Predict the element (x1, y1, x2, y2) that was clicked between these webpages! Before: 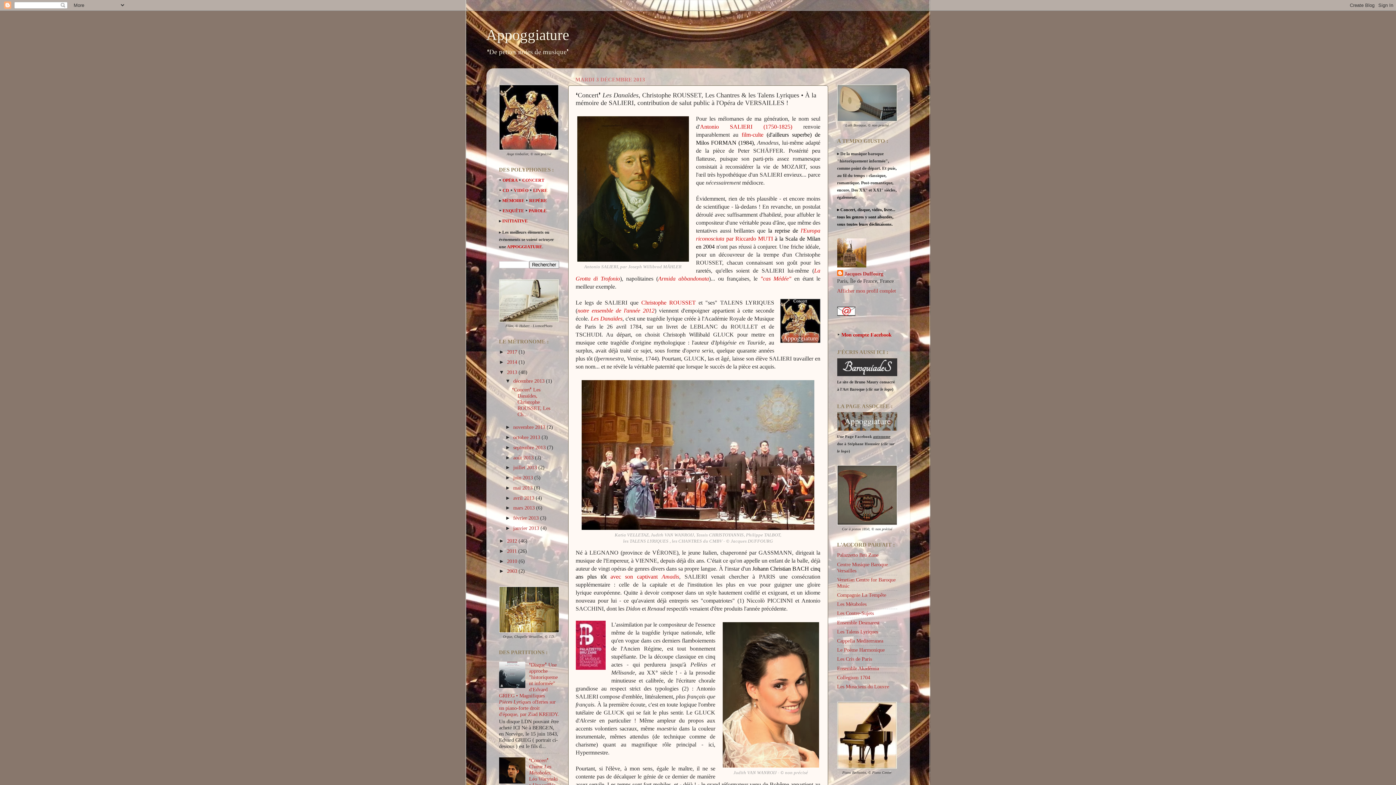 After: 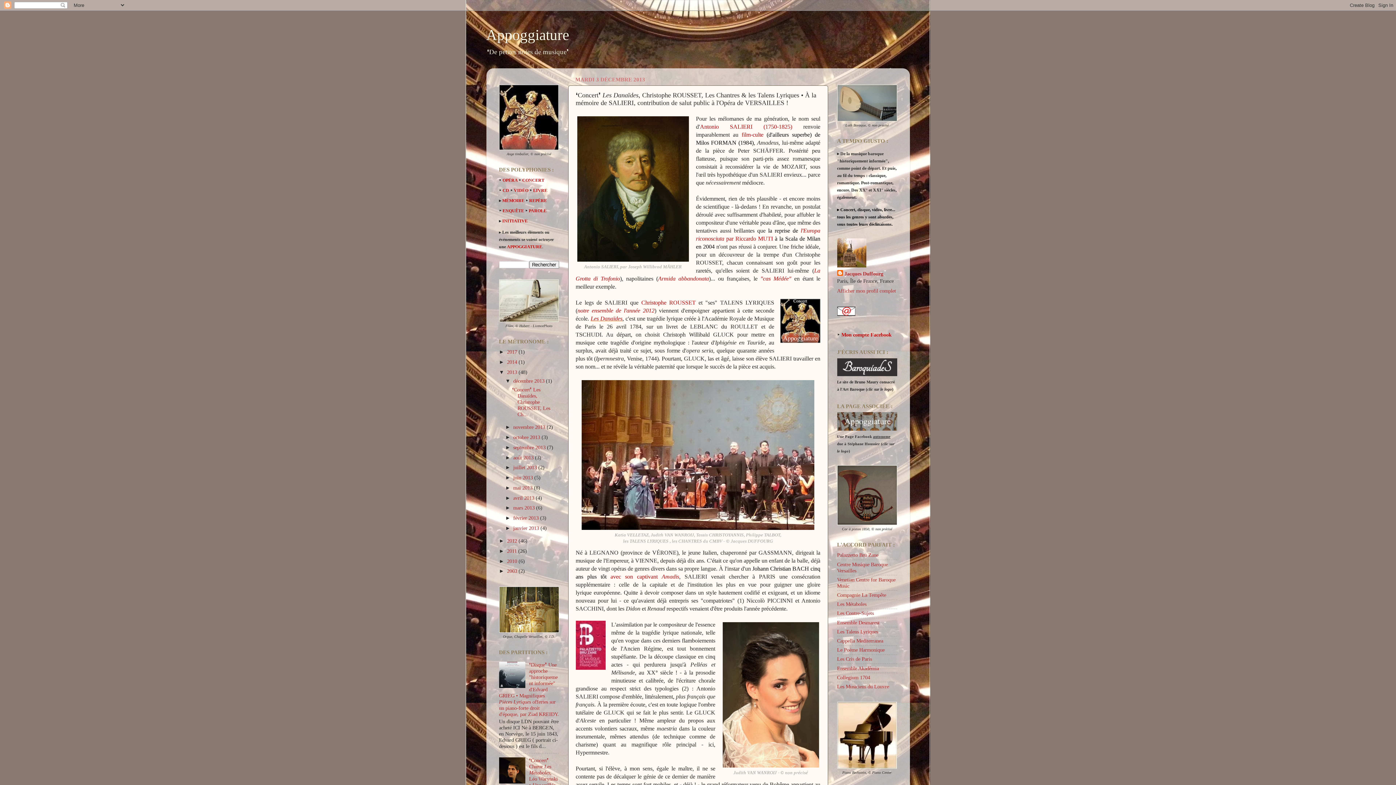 Action: bbox: (590, 315, 622, 321) label: Les Danaïdes